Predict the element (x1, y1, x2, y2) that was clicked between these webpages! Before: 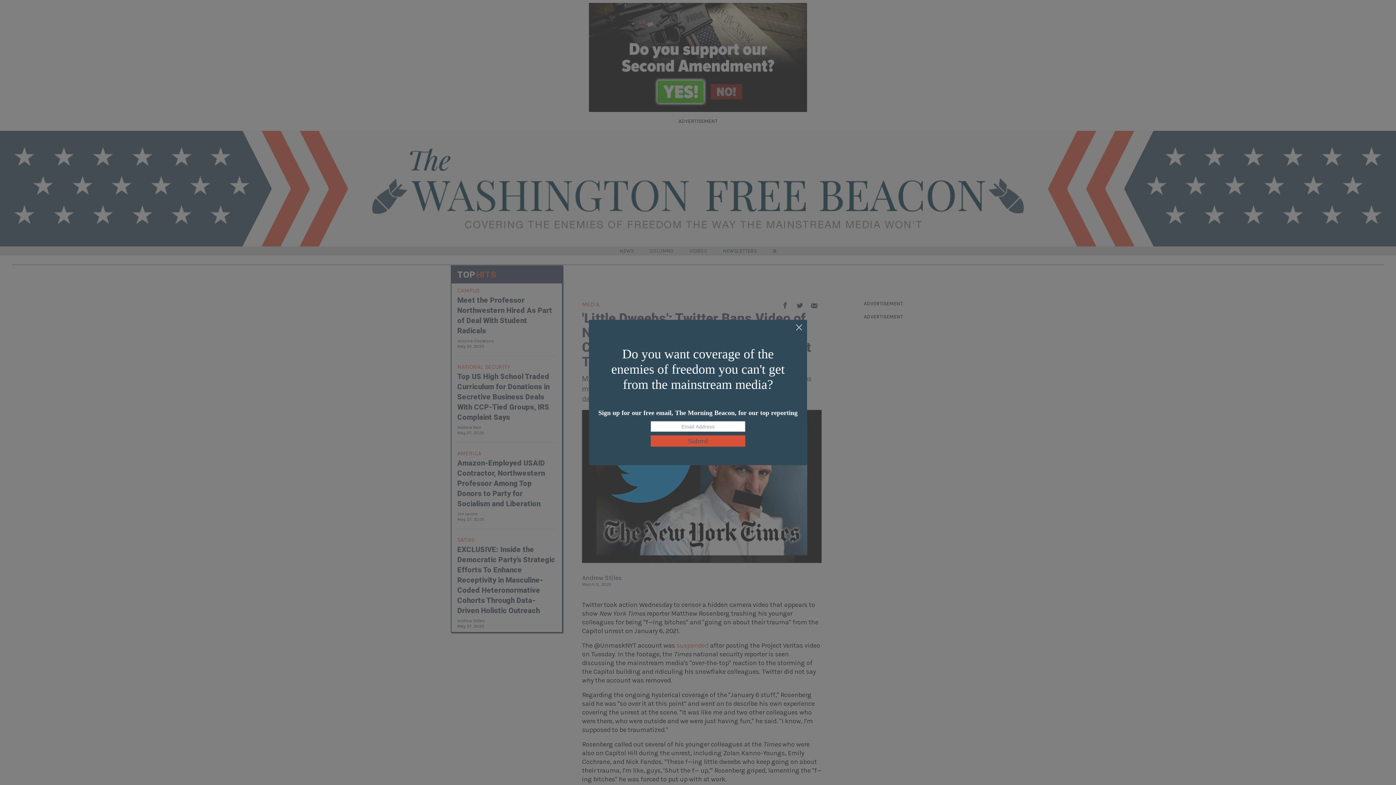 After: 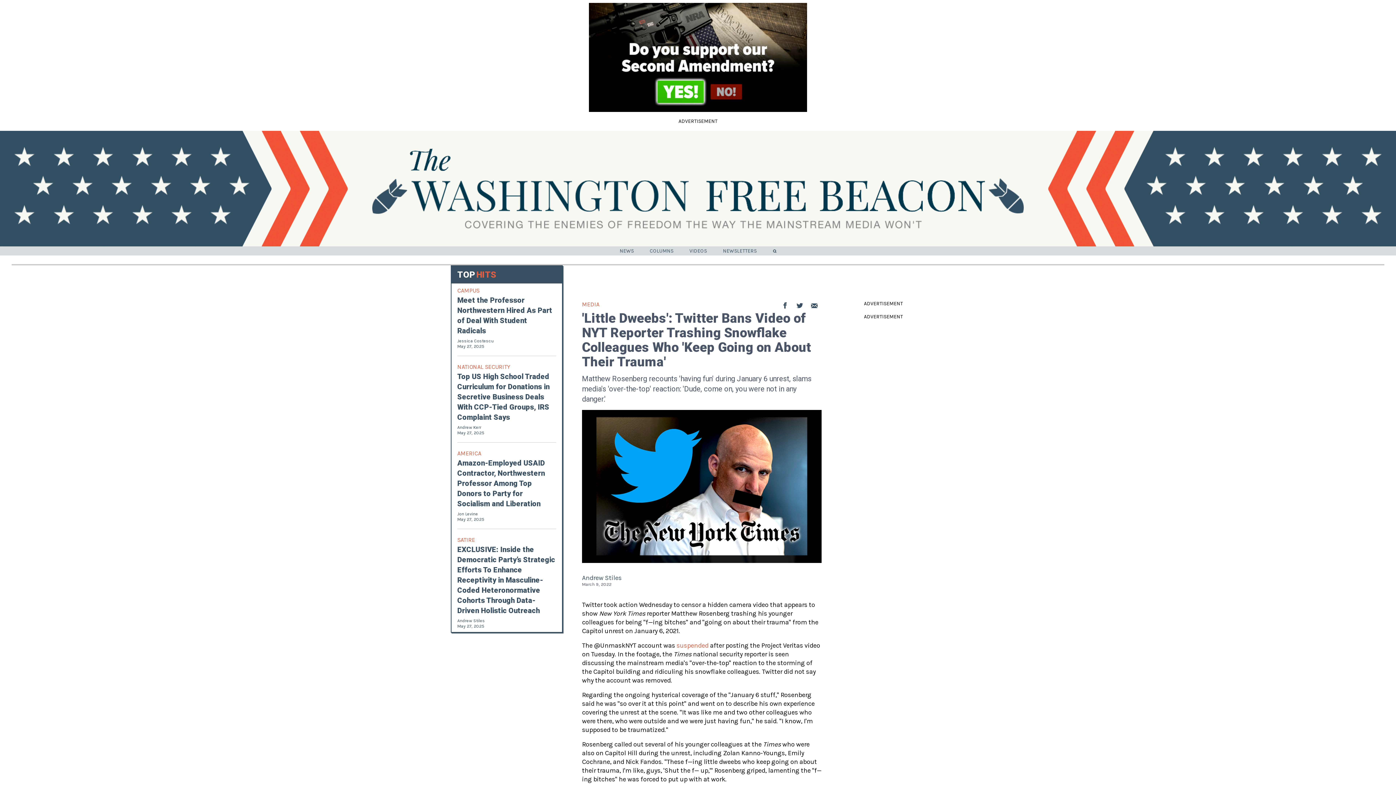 Action: bbox: (795, 324, 803, 332)